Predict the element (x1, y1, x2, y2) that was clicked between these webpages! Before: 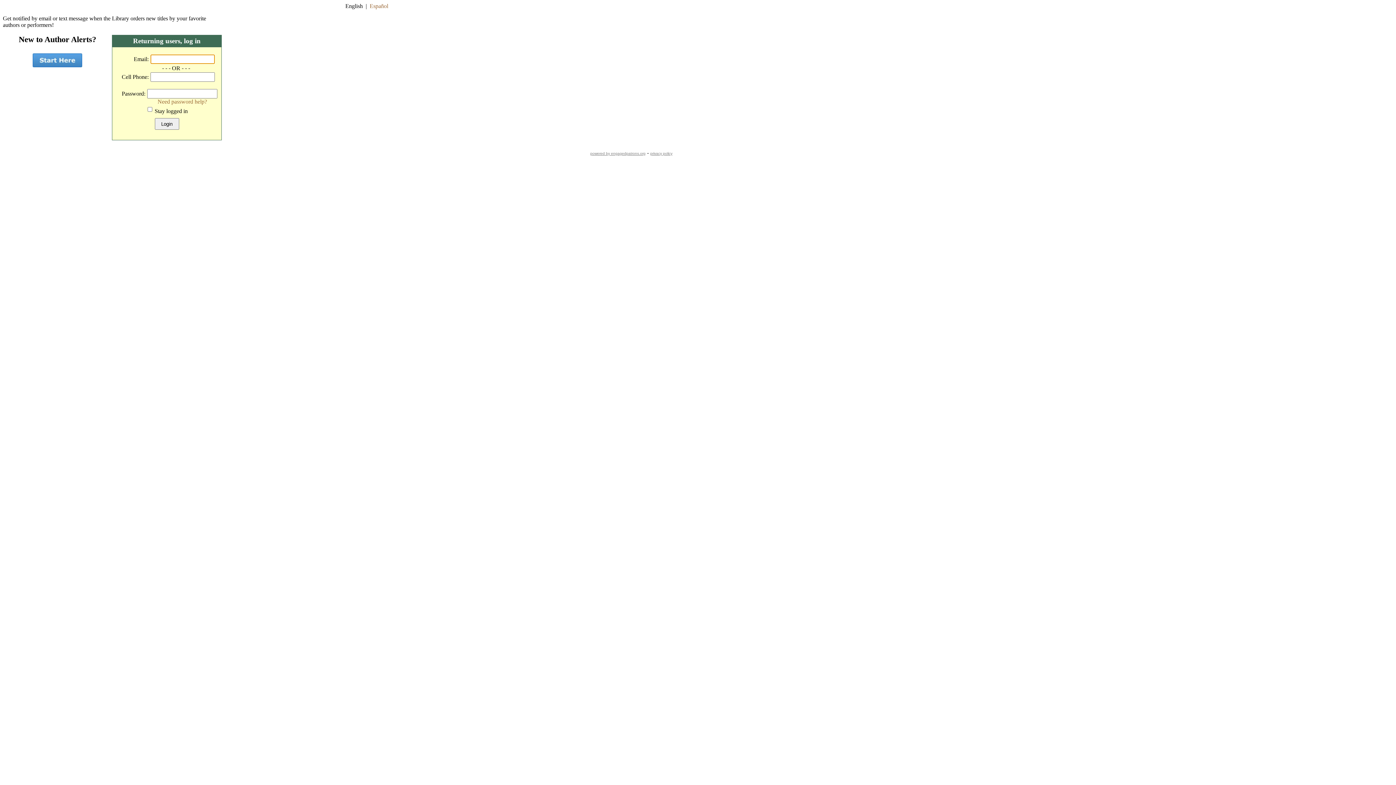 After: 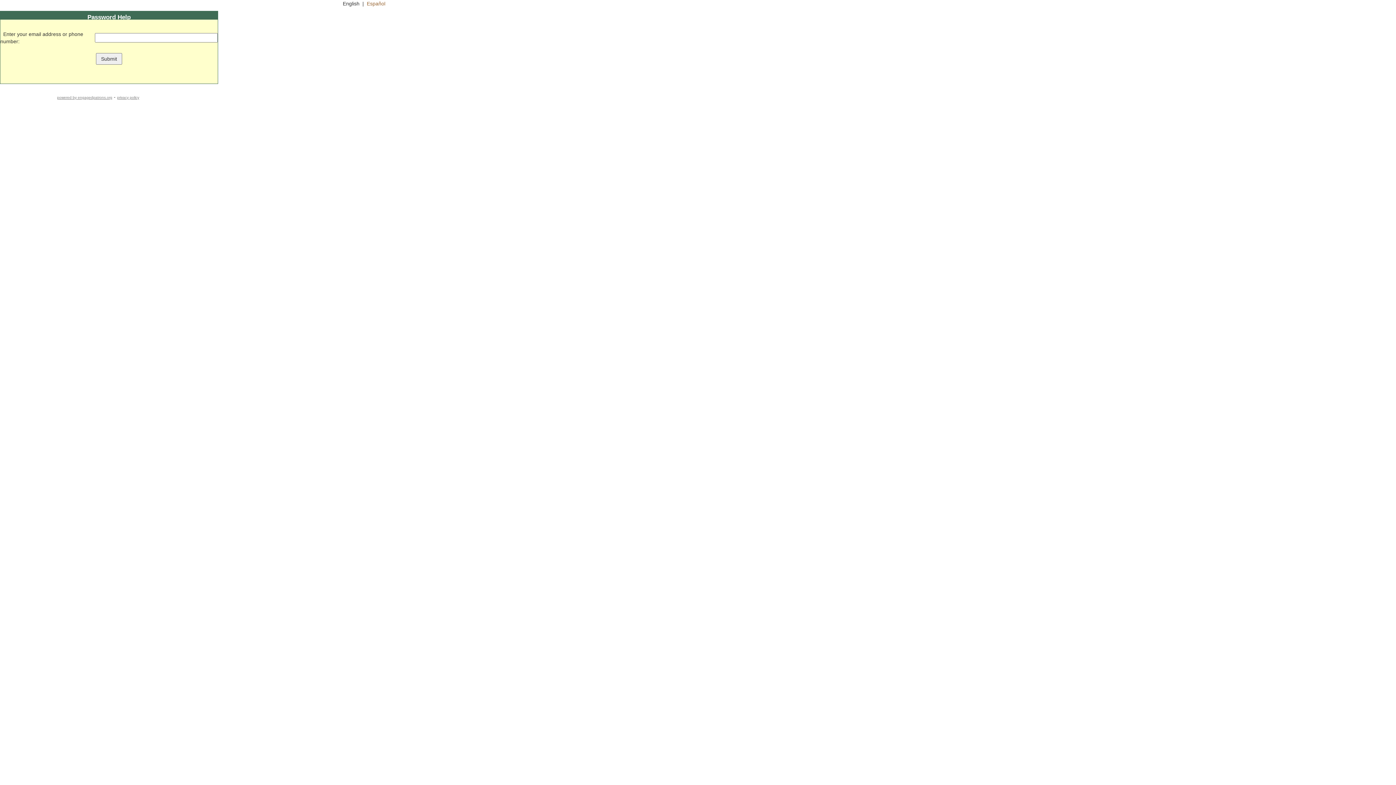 Action: label: Need password help? bbox: (157, 98, 207, 104)